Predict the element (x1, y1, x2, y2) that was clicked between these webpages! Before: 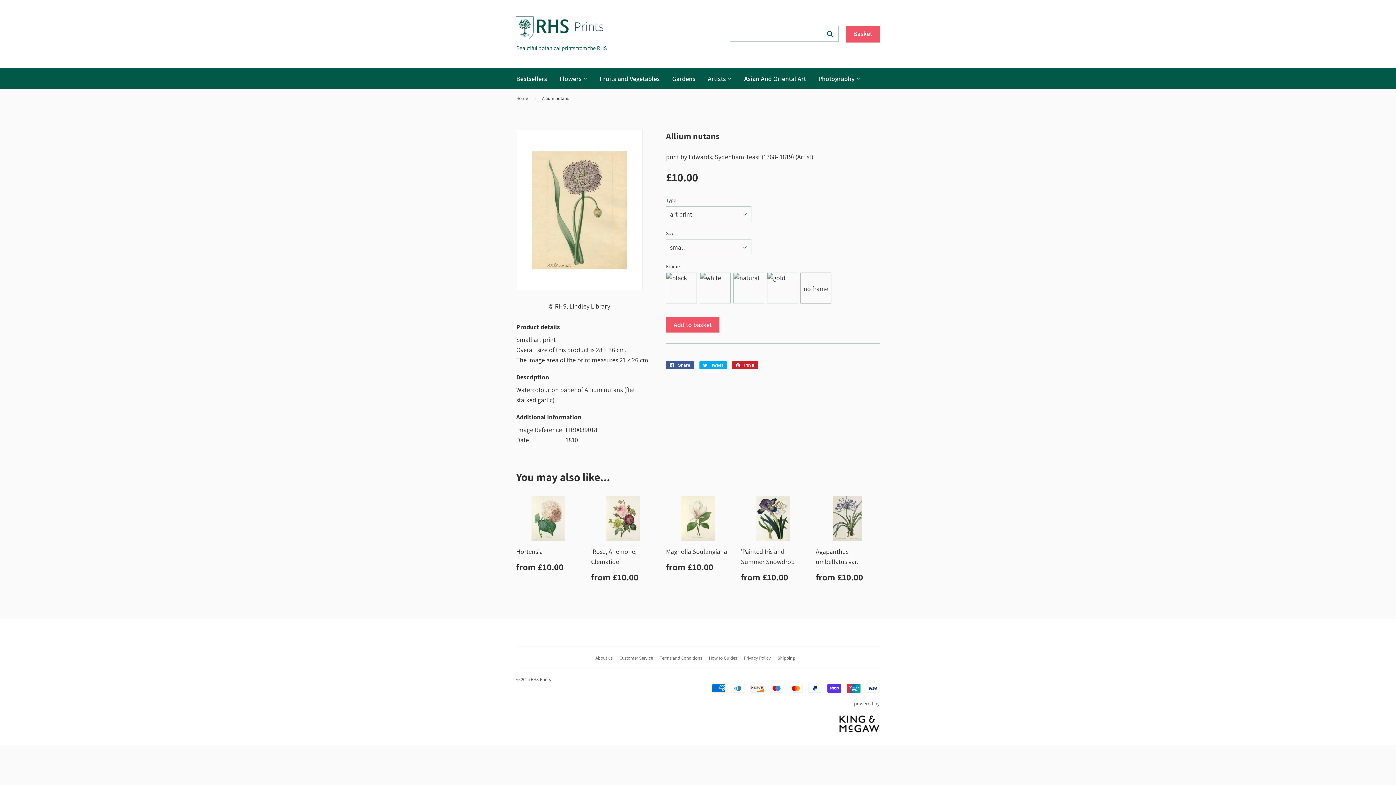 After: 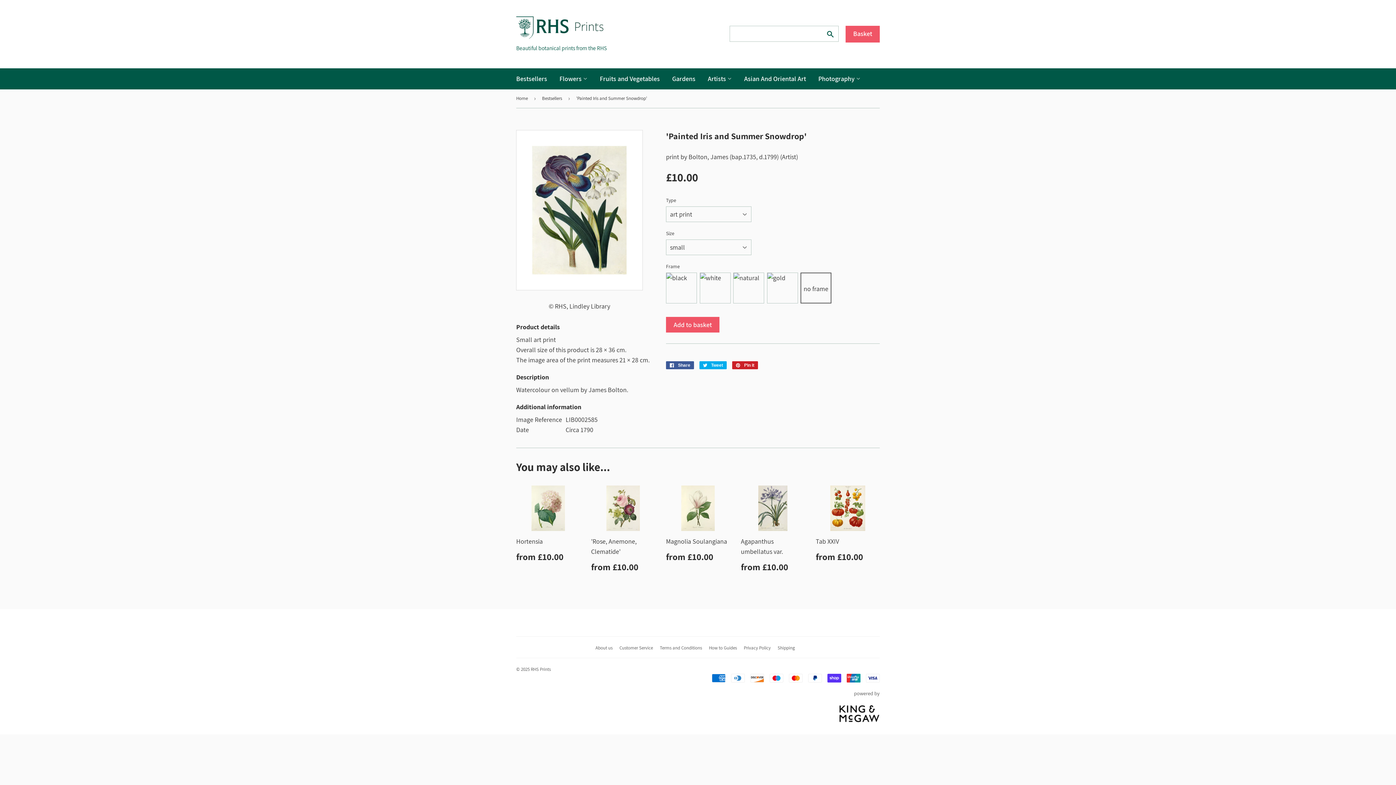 Action: label: 'Painted Iris and Summer Snowdrop'

Regular price
from £10.00
£10.00 bbox: (741, 495, 805, 586)